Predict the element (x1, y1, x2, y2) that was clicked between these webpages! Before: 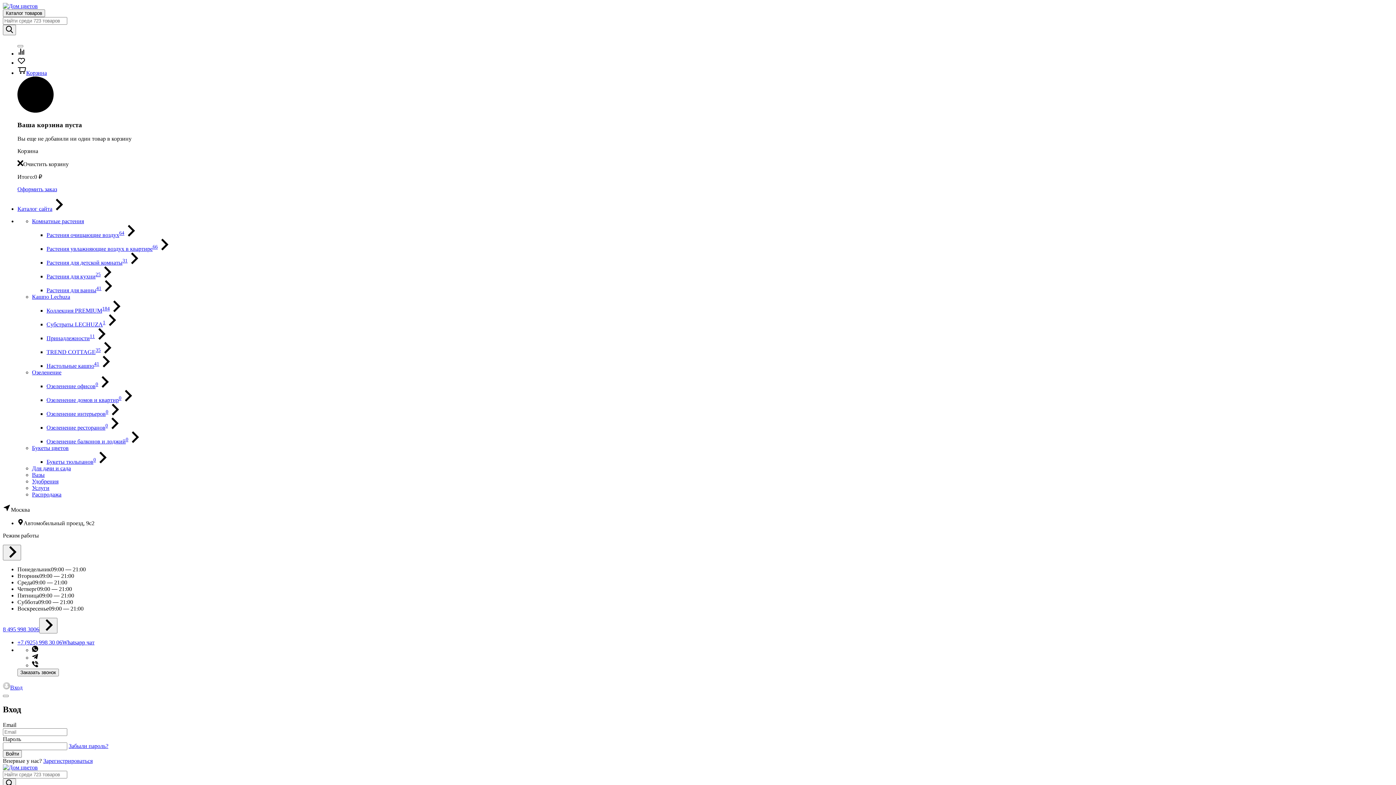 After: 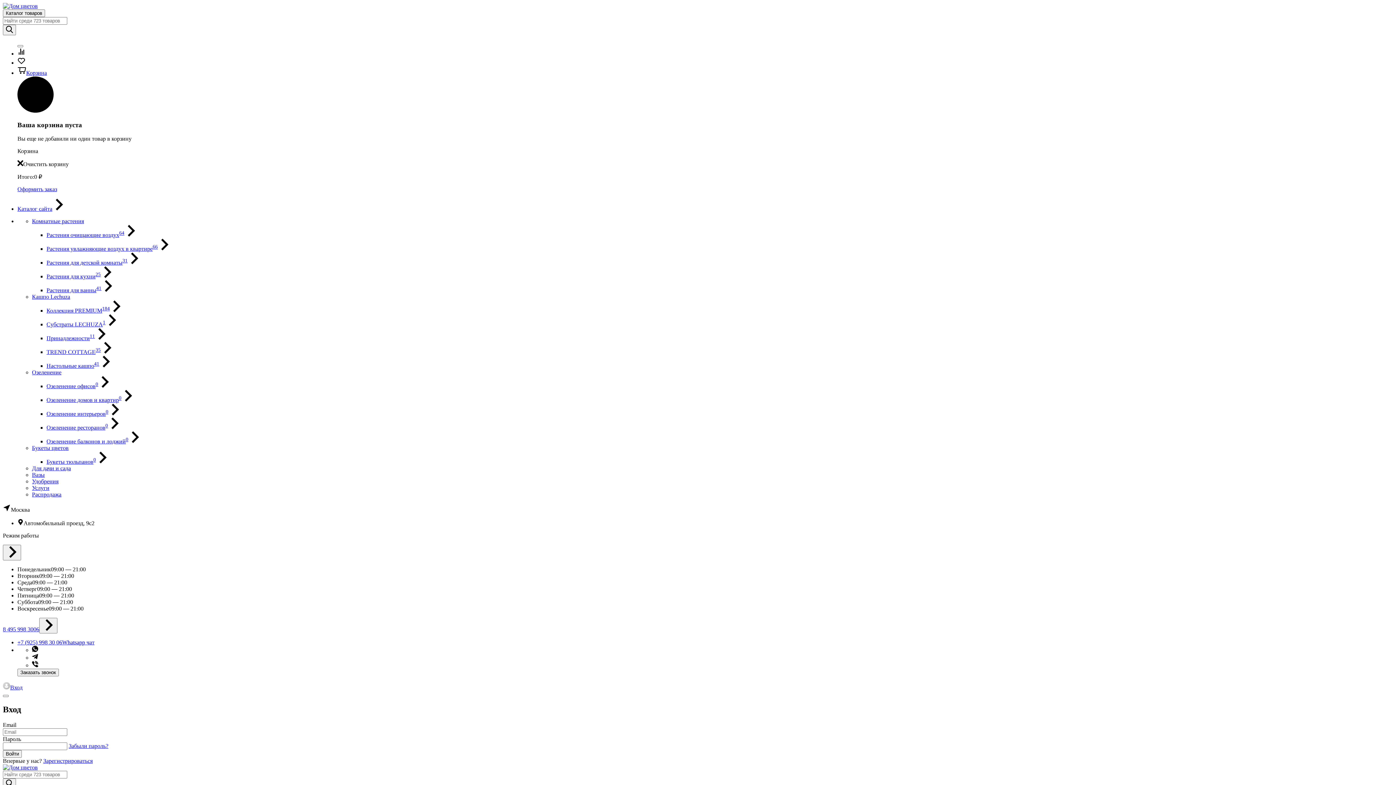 Action: bbox: (32, 662, 38, 668)